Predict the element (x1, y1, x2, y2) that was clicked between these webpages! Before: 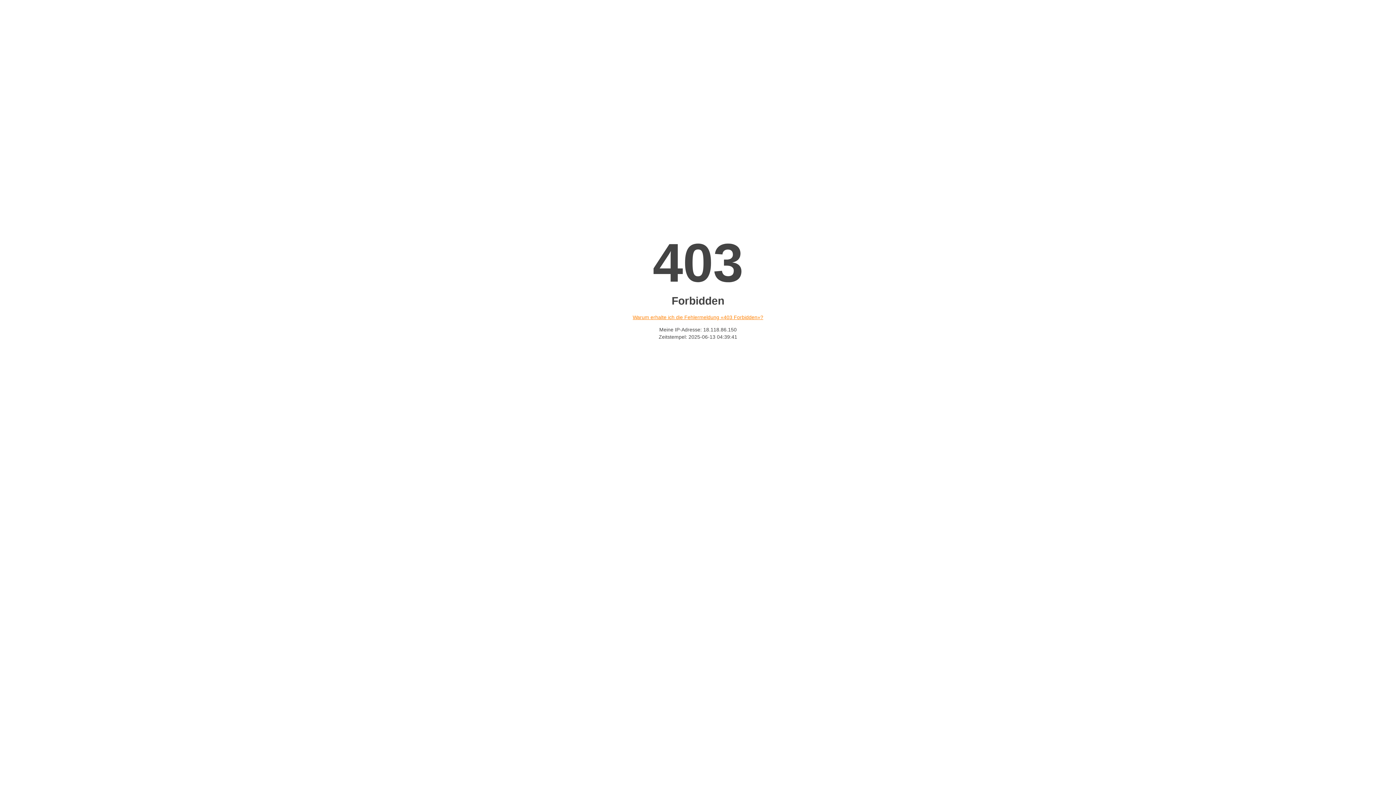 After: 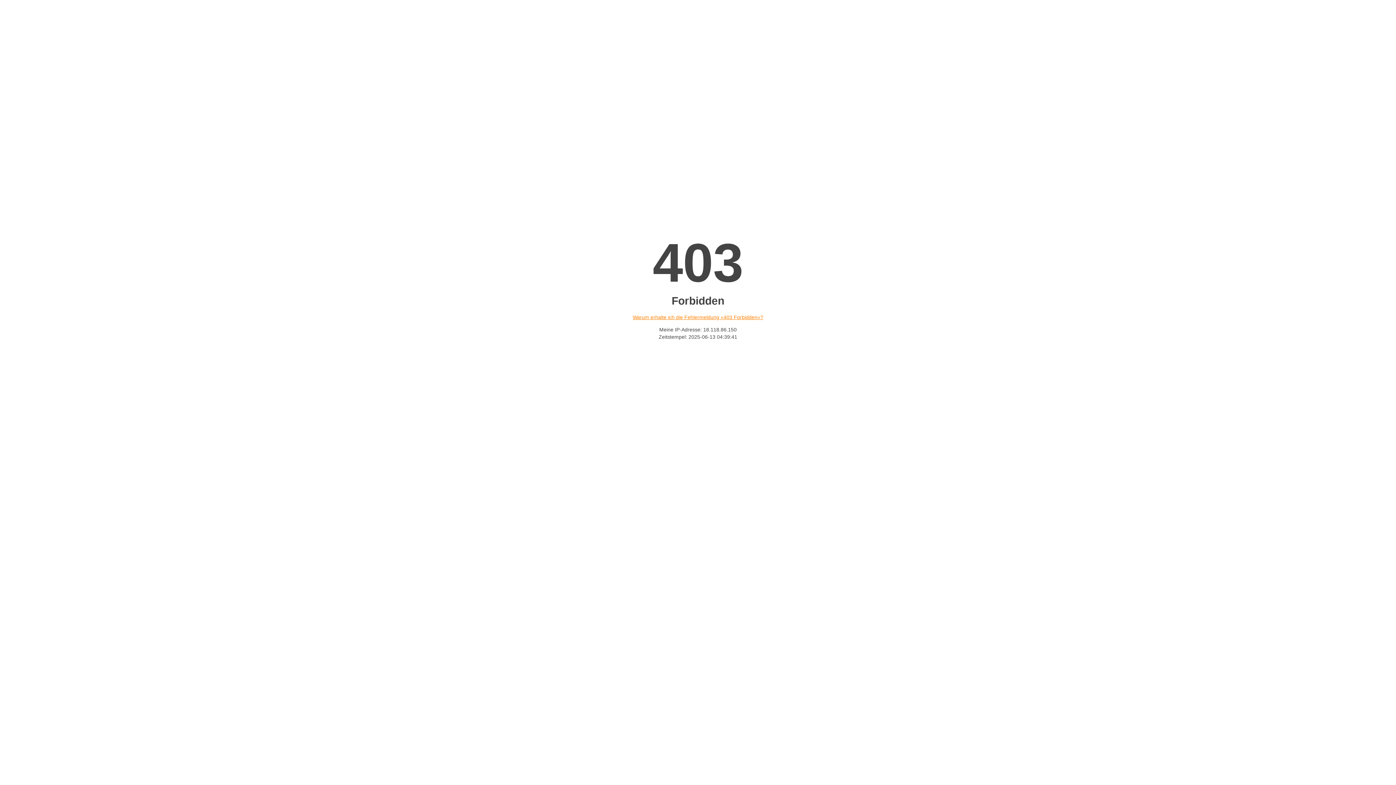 Action: label: Warum erhalte ich die Fehlermeldung «403 Forbidden»? bbox: (632, 314, 763, 320)